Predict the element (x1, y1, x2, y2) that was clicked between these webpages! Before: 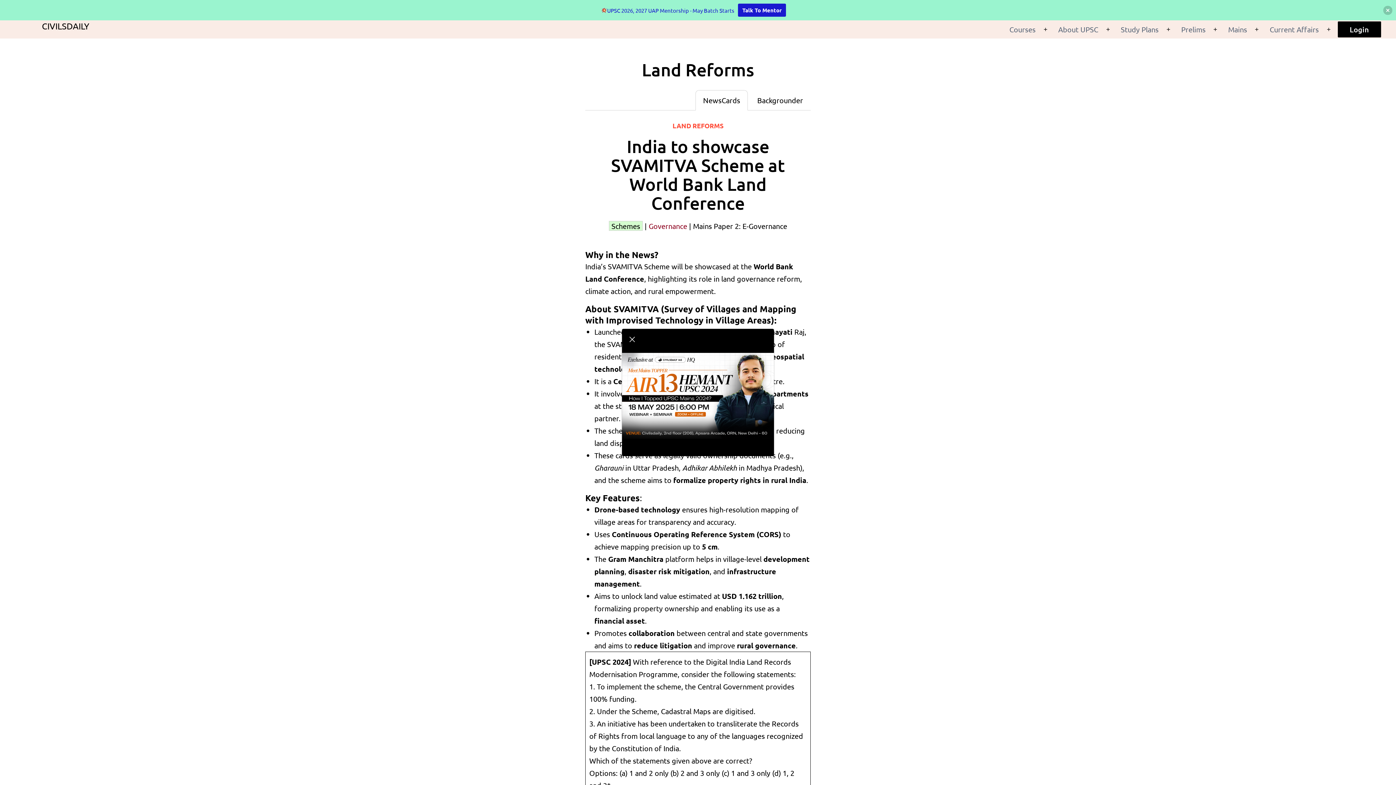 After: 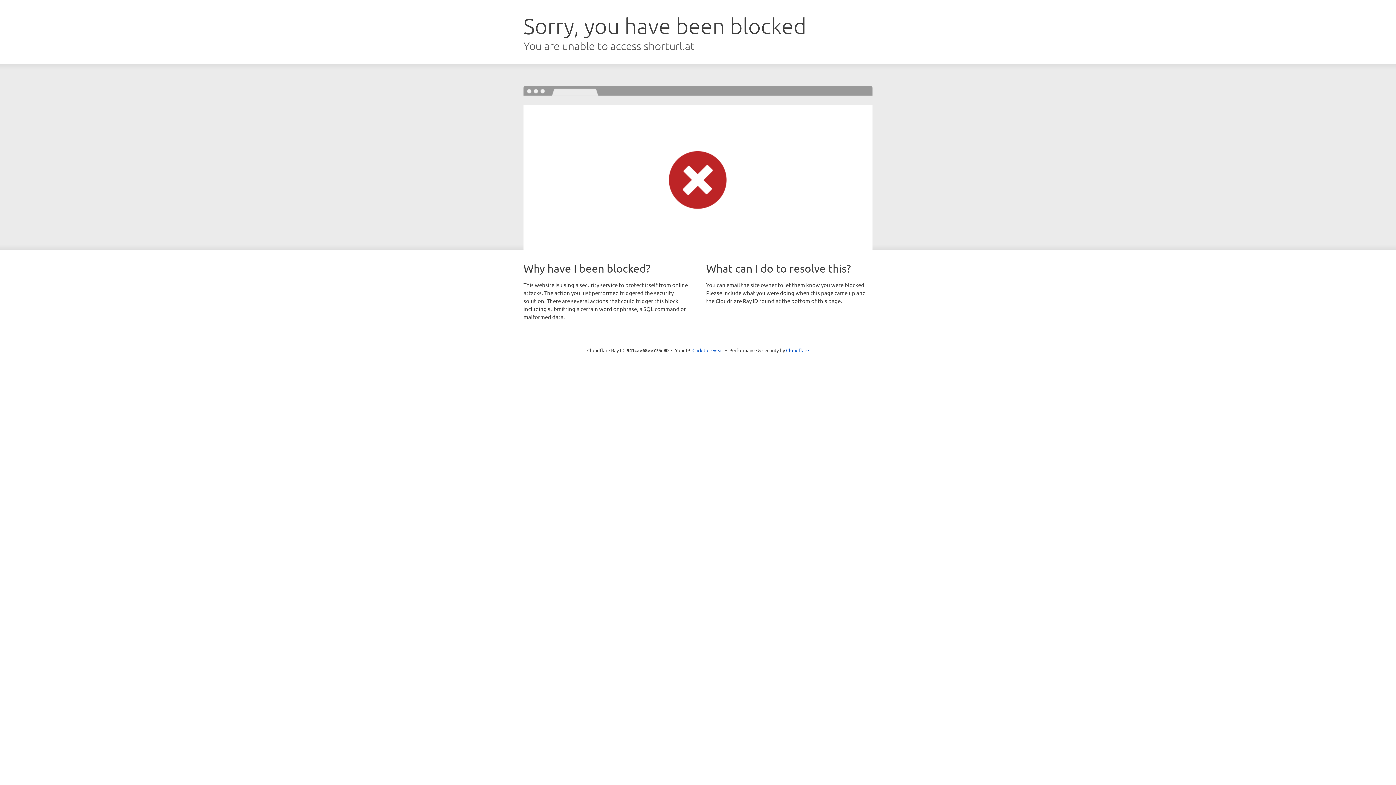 Action: bbox: (622, 390, 774, 399)